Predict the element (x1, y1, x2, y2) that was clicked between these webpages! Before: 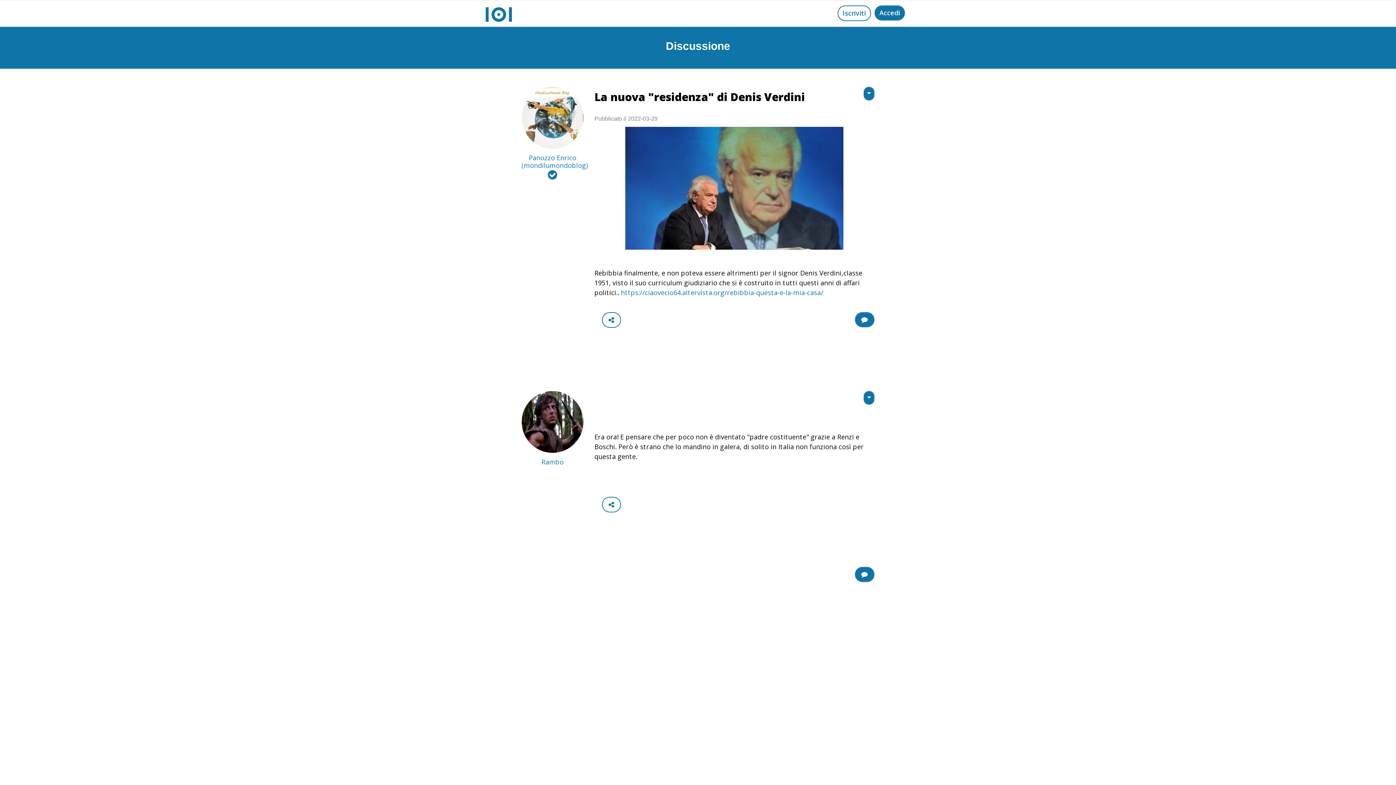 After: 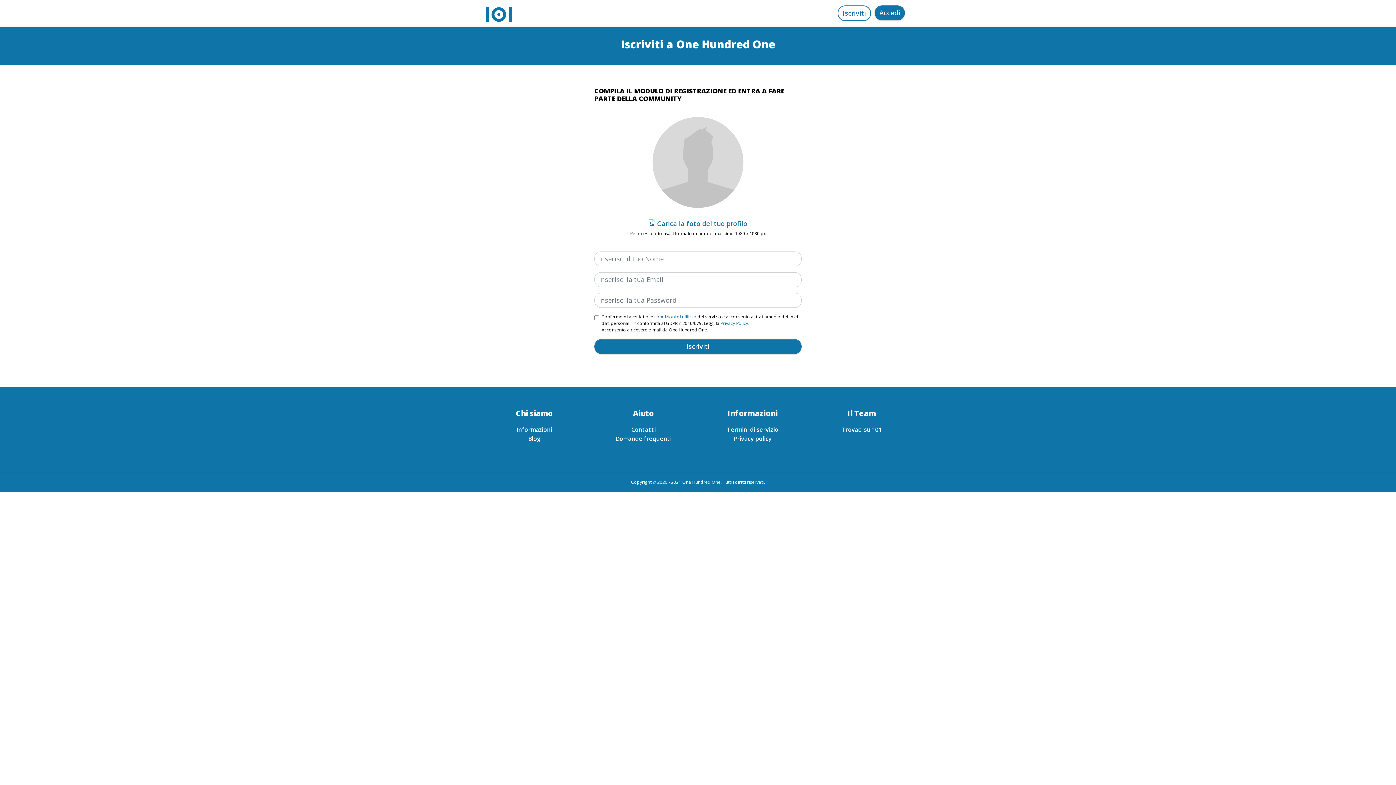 Action: bbox: (855, 312, 874, 327)